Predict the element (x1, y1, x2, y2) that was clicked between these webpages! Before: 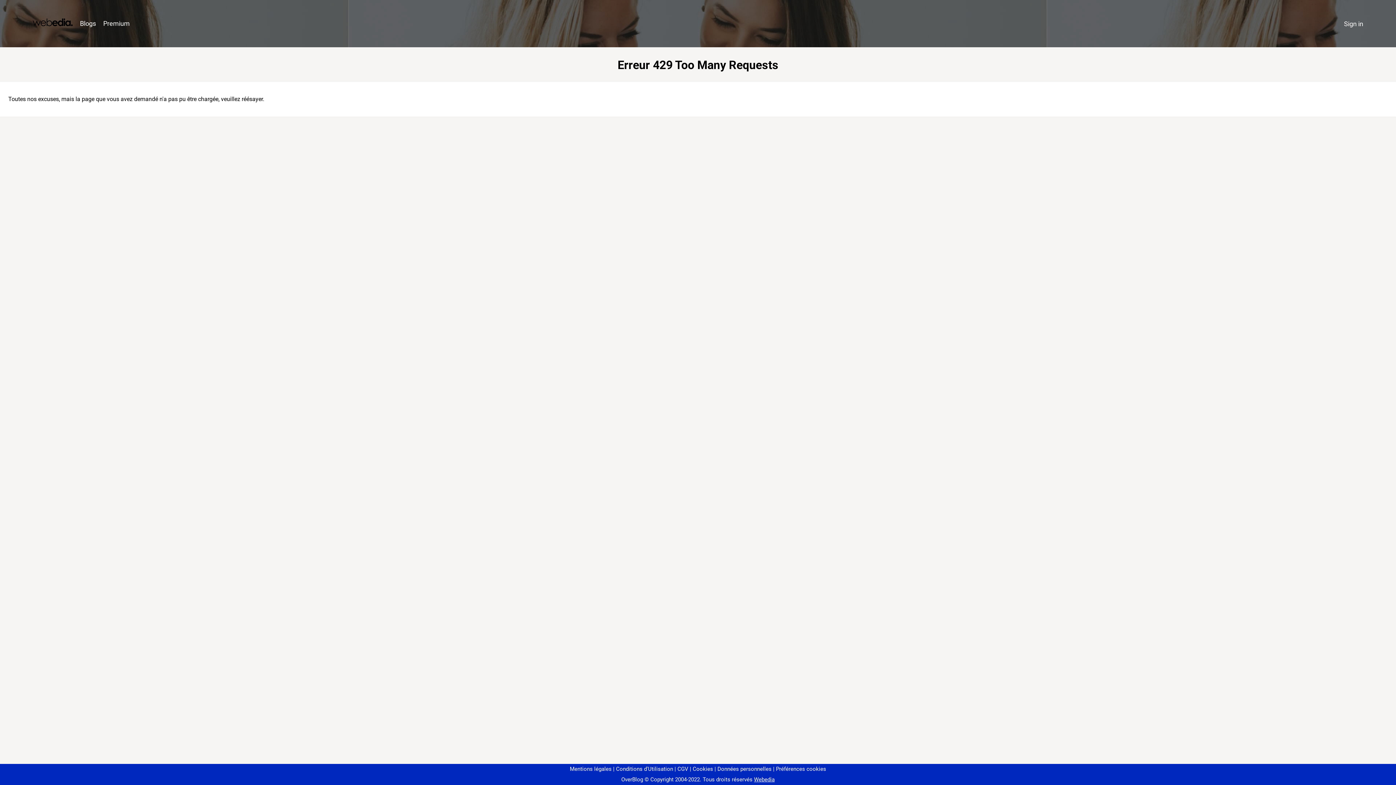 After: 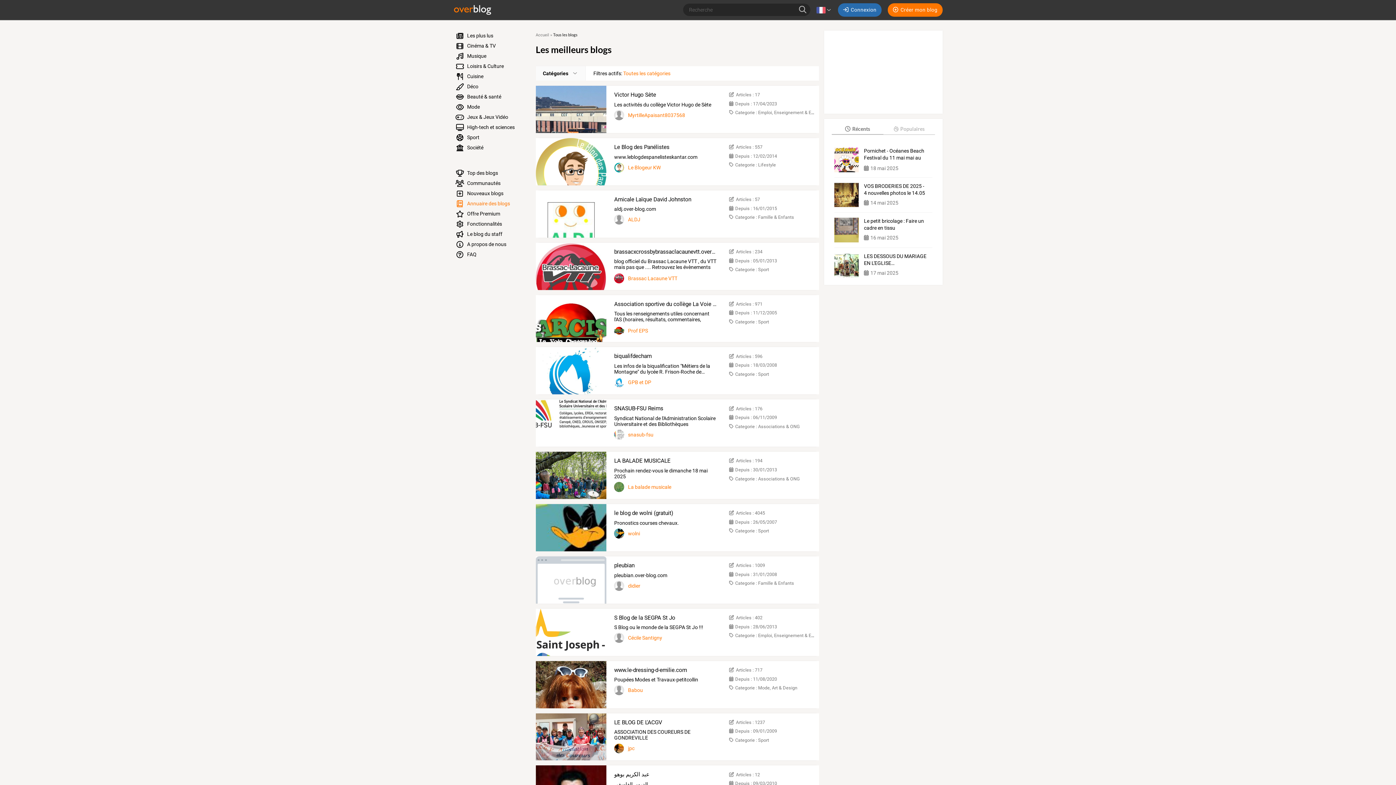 Action: bbox: (76, 16, 99, 31) label: Blogs